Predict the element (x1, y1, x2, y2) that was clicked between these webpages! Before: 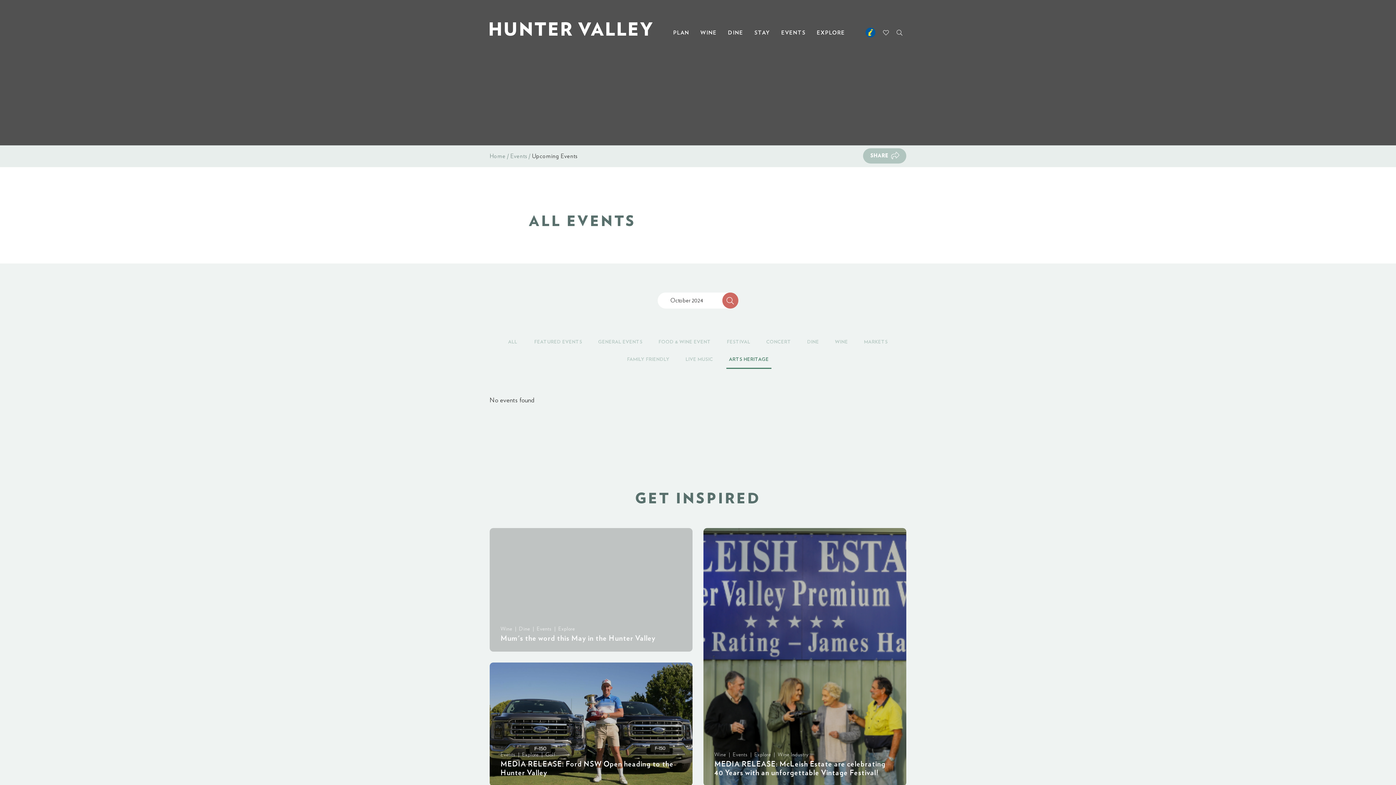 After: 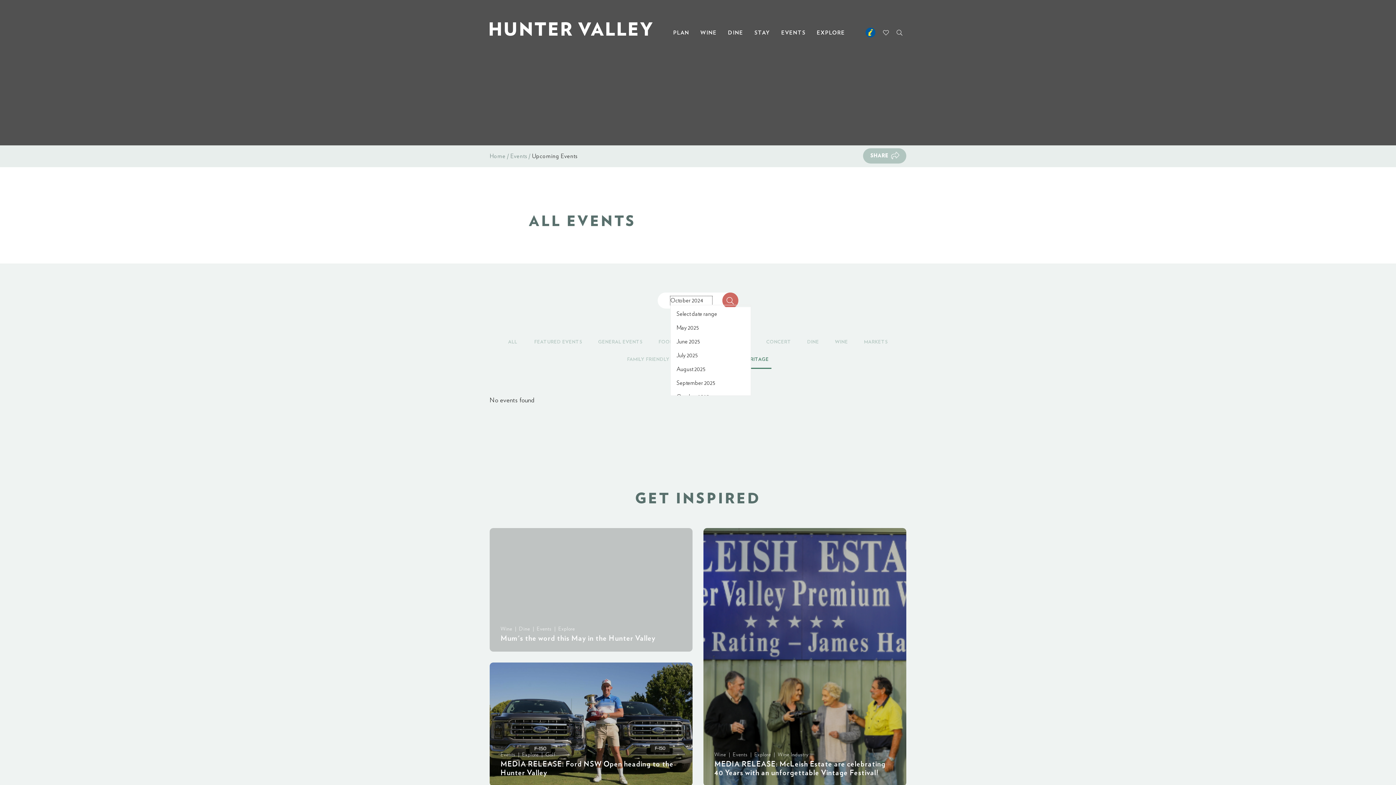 Action: label: October 2024 bbox: (670, 296, 712, 305)